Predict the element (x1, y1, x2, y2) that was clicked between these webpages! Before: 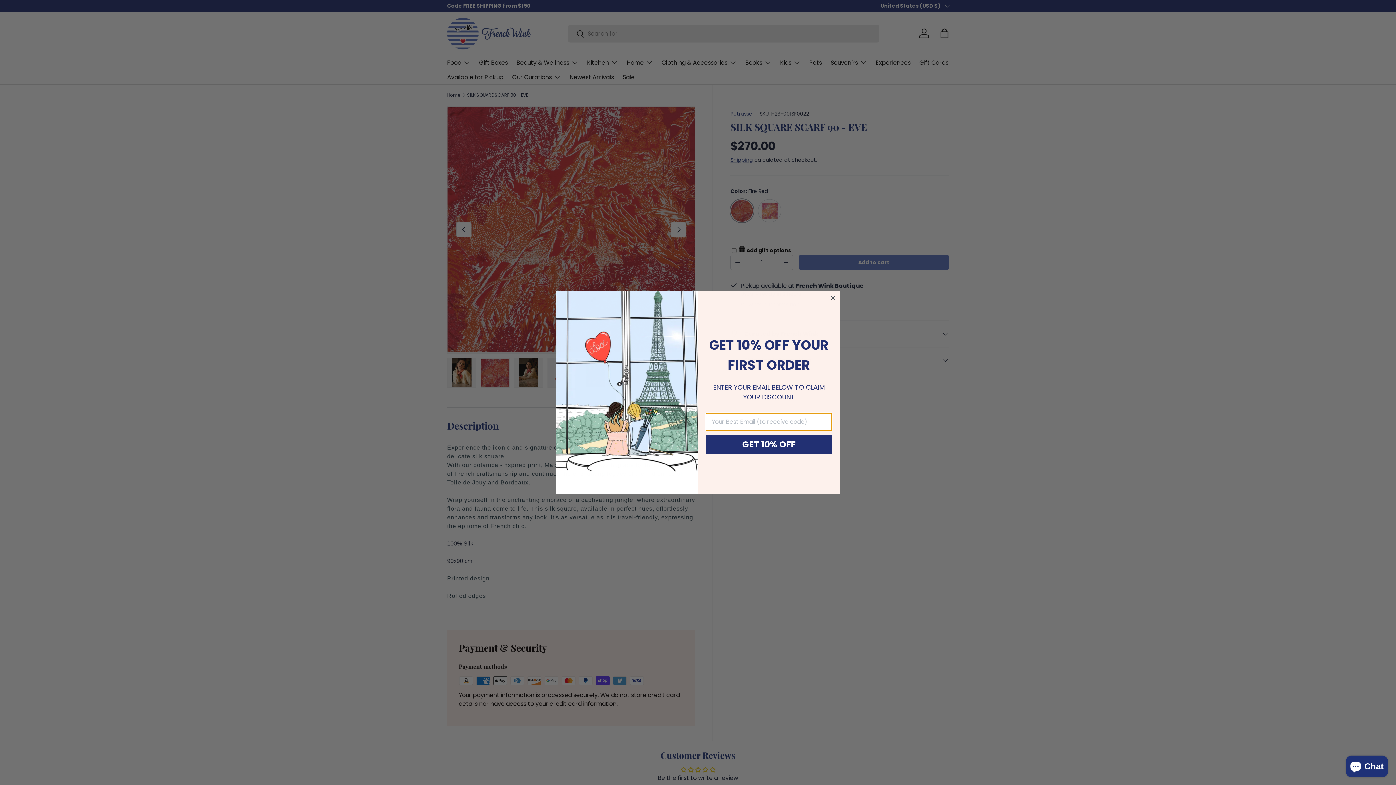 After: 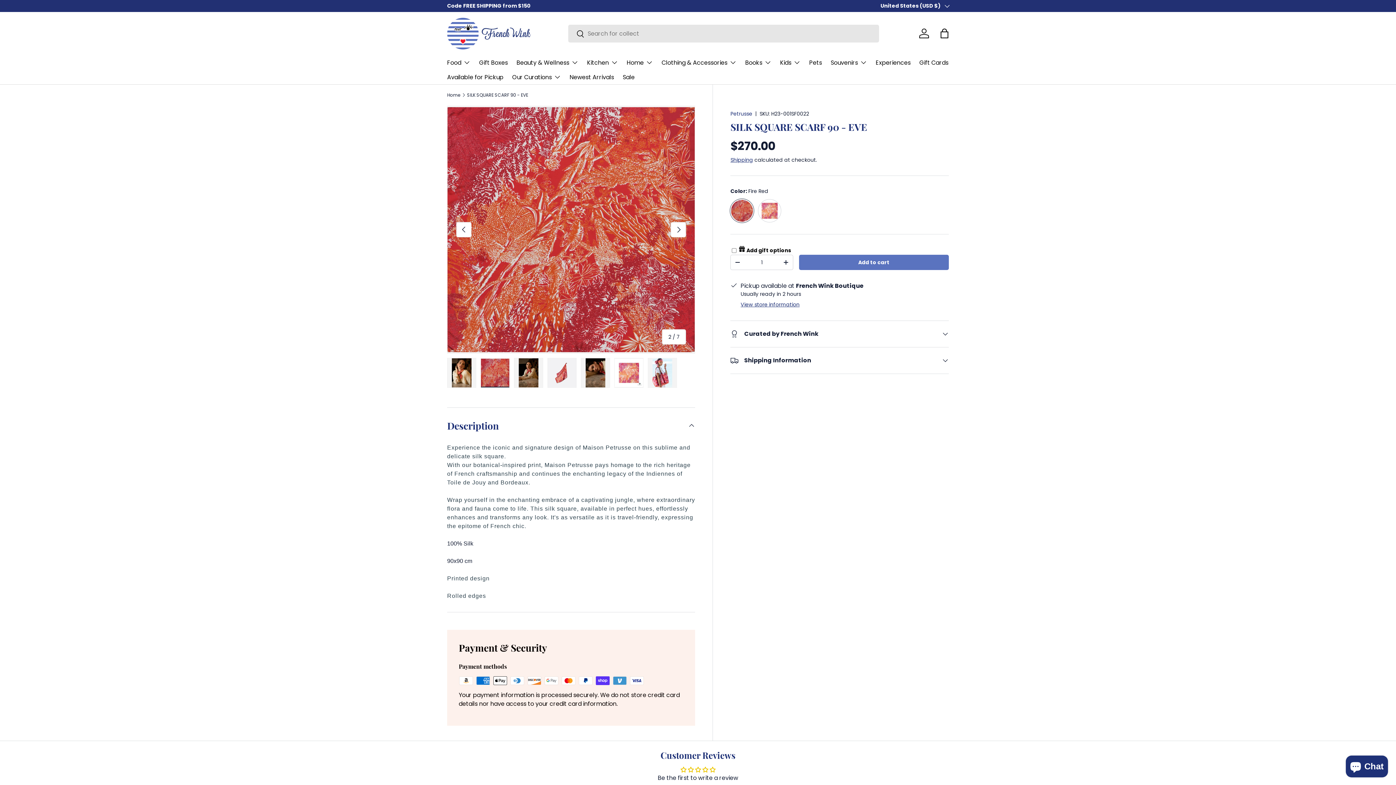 Action: label: Close dialog bbox: (829, 294, 837, 302)